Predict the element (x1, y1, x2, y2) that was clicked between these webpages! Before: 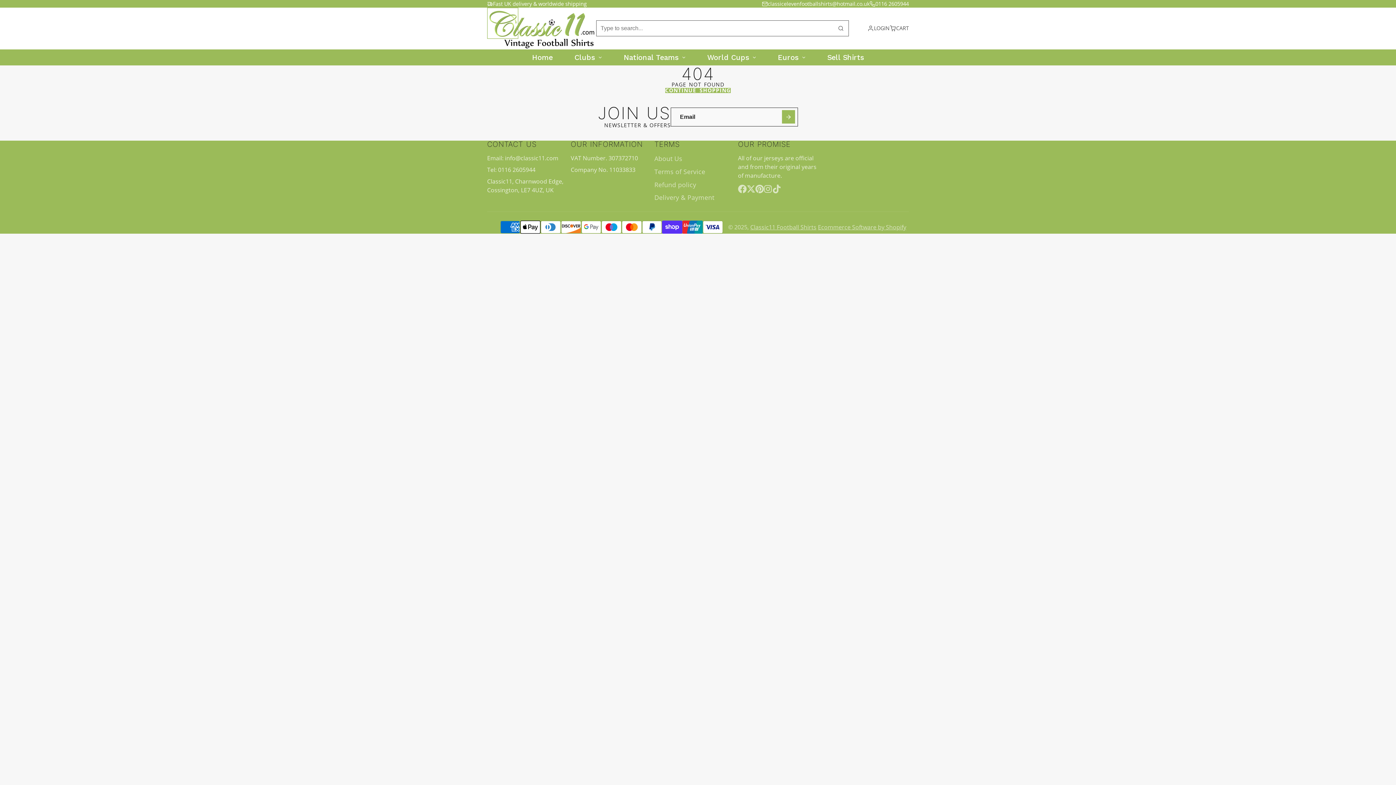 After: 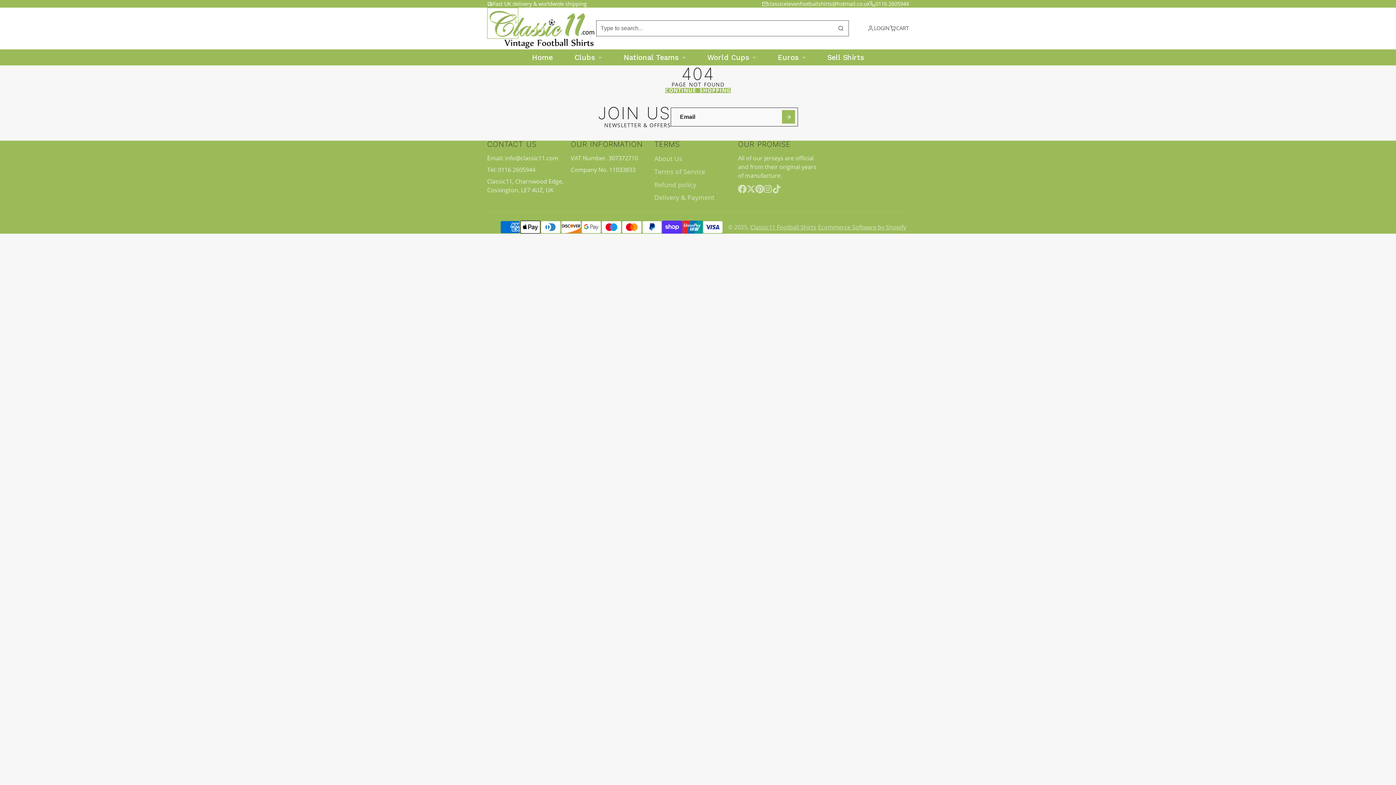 Action: bbox: (833, 20, 848, 36) label: Search